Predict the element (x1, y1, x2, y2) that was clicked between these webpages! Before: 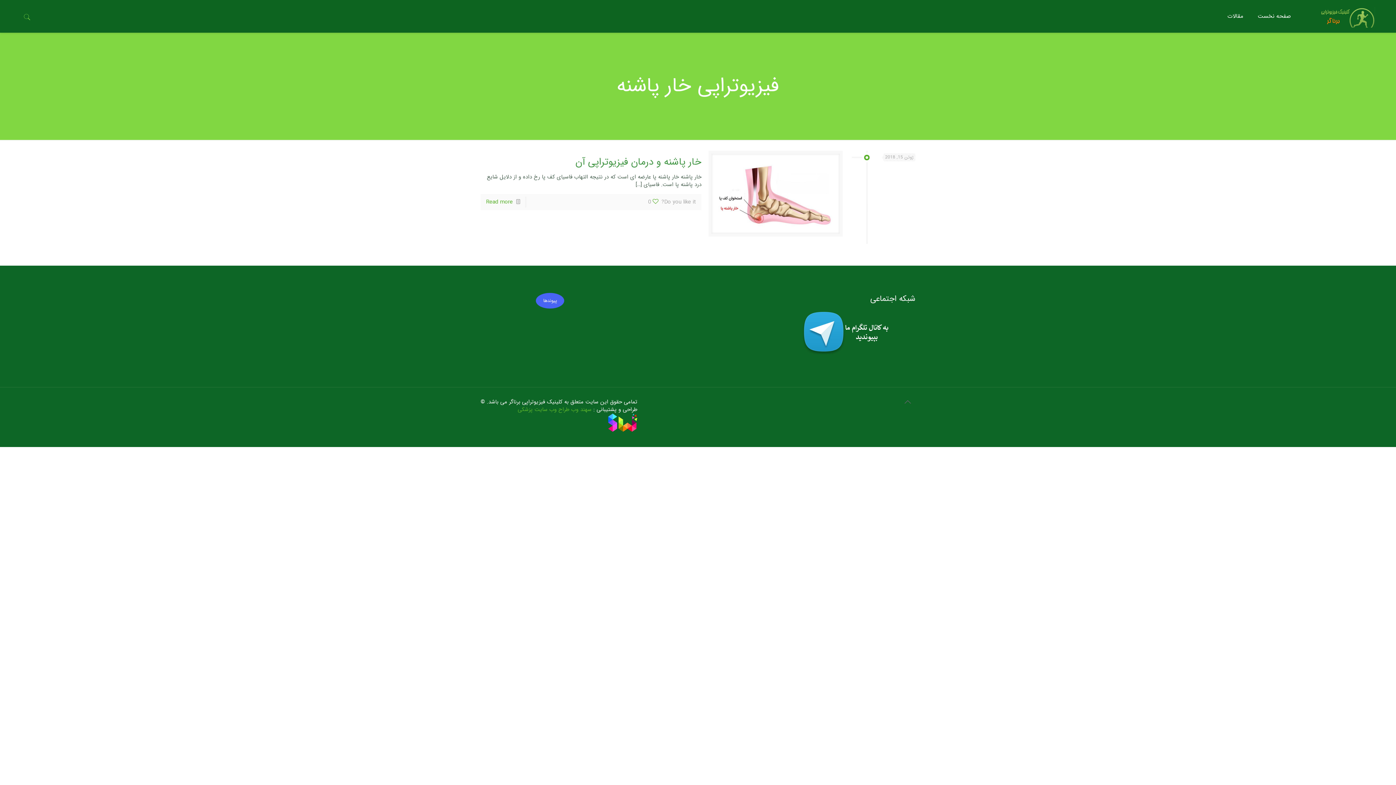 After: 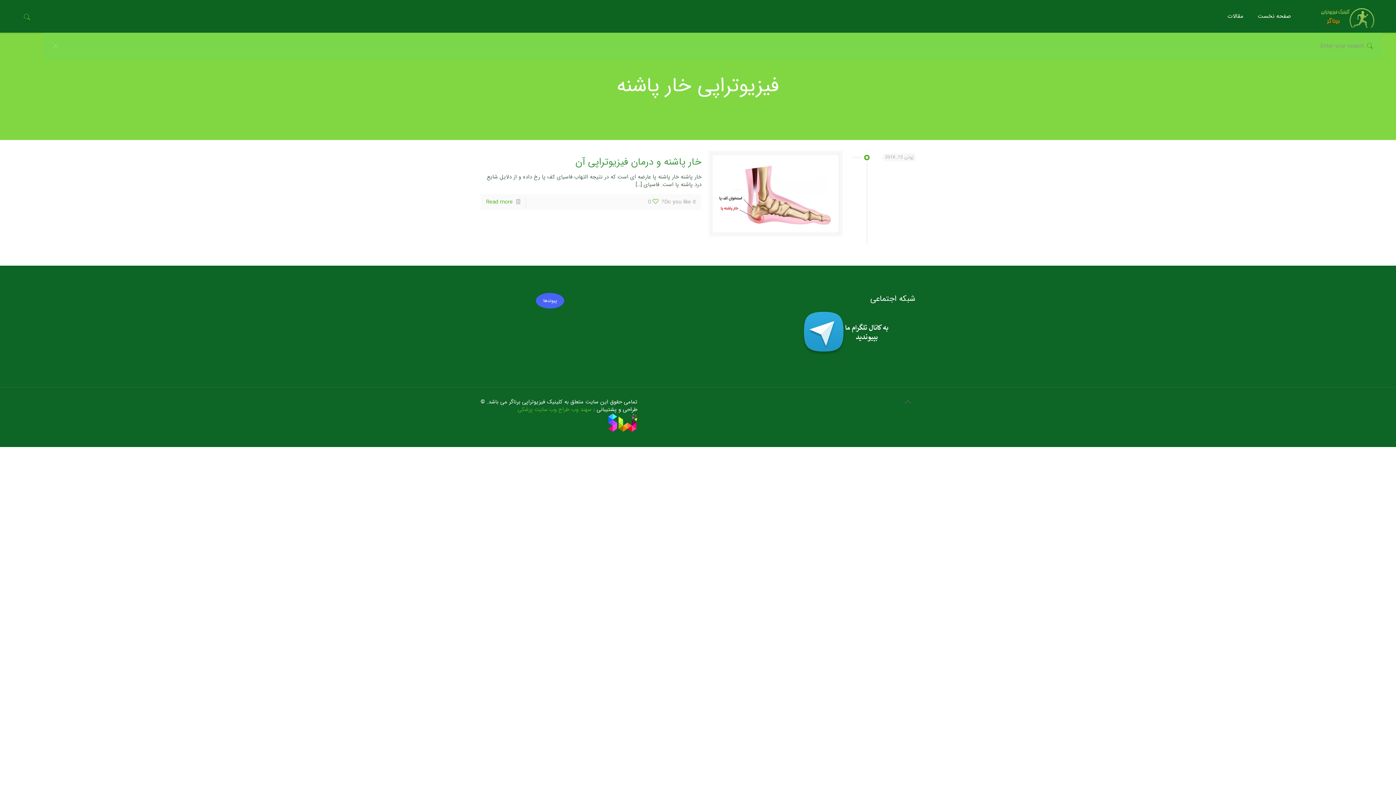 Action: bbox: (21, 12, 32, 21)